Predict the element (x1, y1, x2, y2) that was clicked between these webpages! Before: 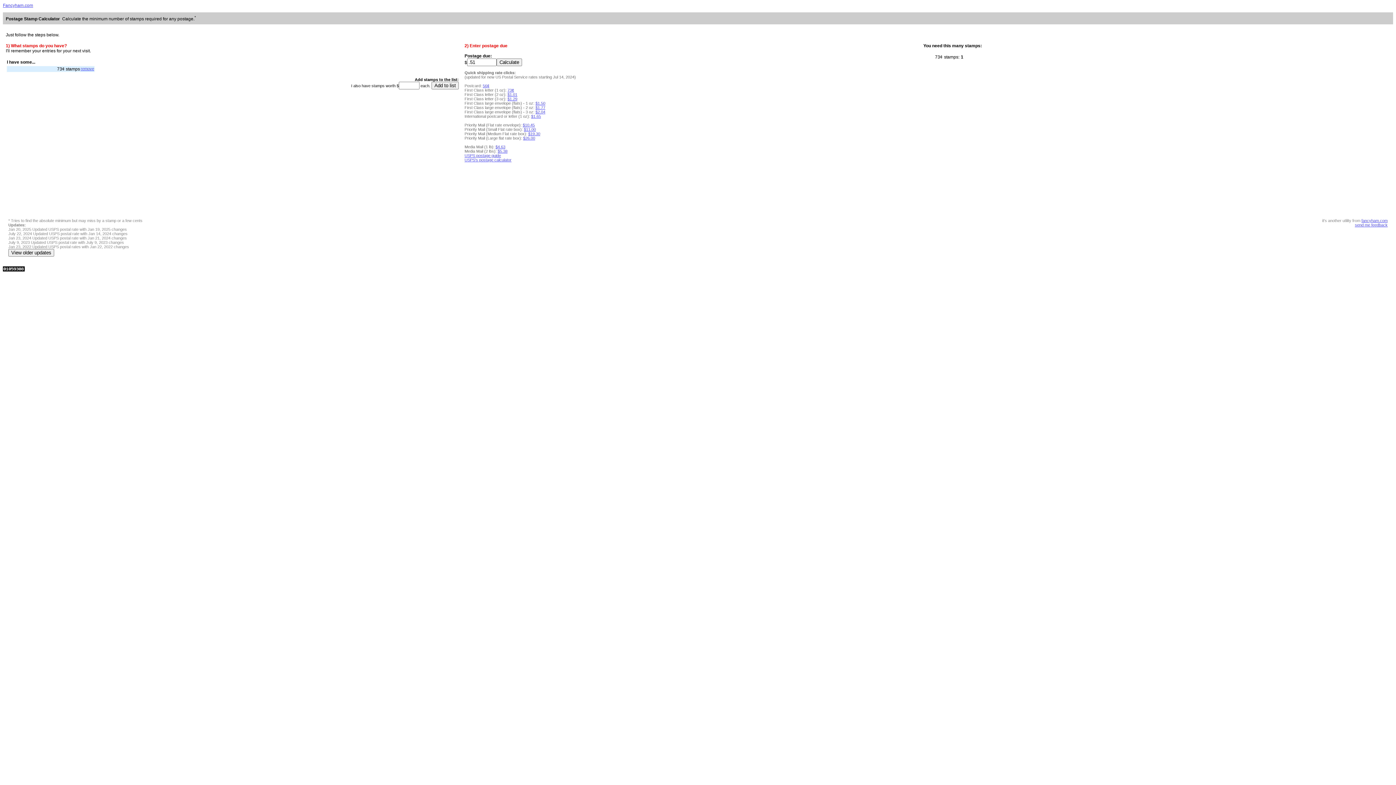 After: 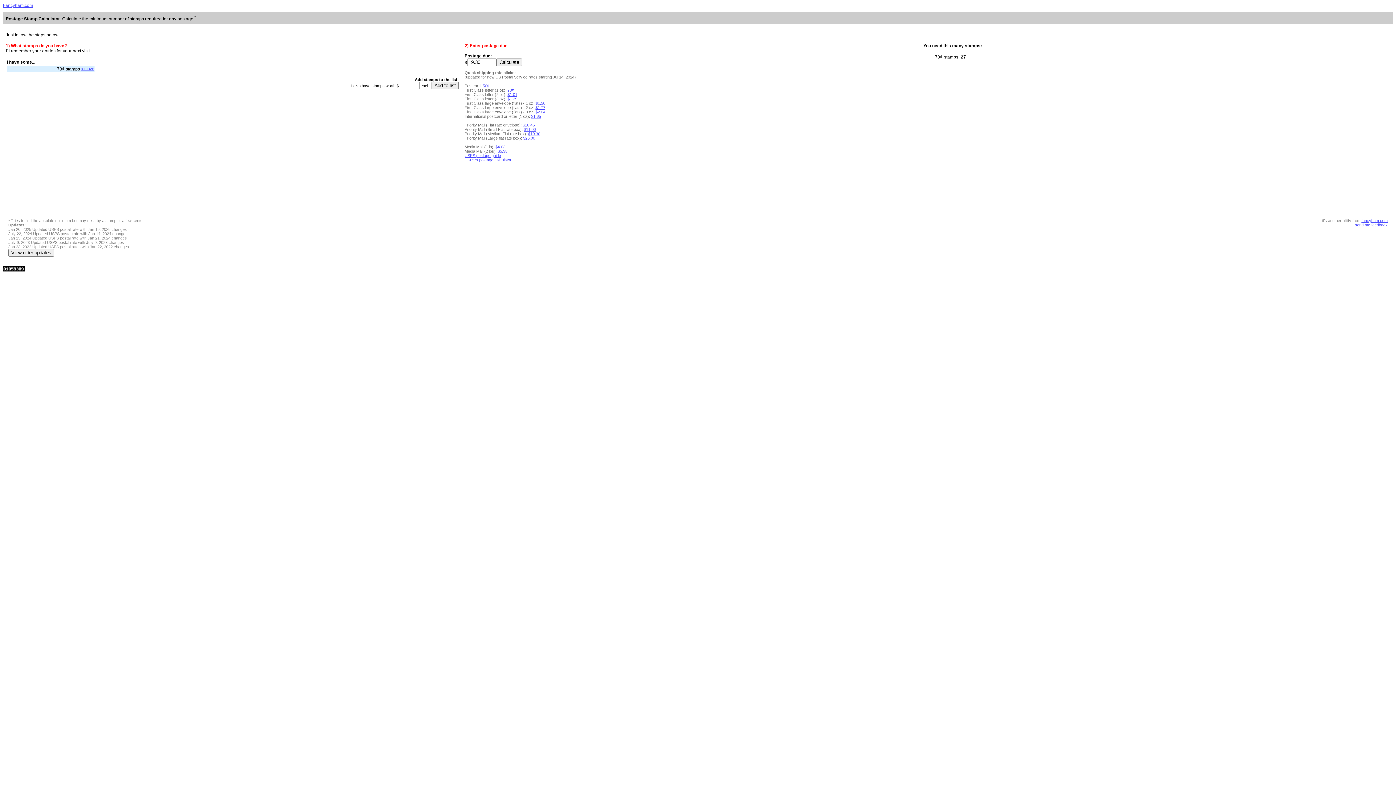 Action: label: $19.30 bbox: (528, 131, 540, 136)